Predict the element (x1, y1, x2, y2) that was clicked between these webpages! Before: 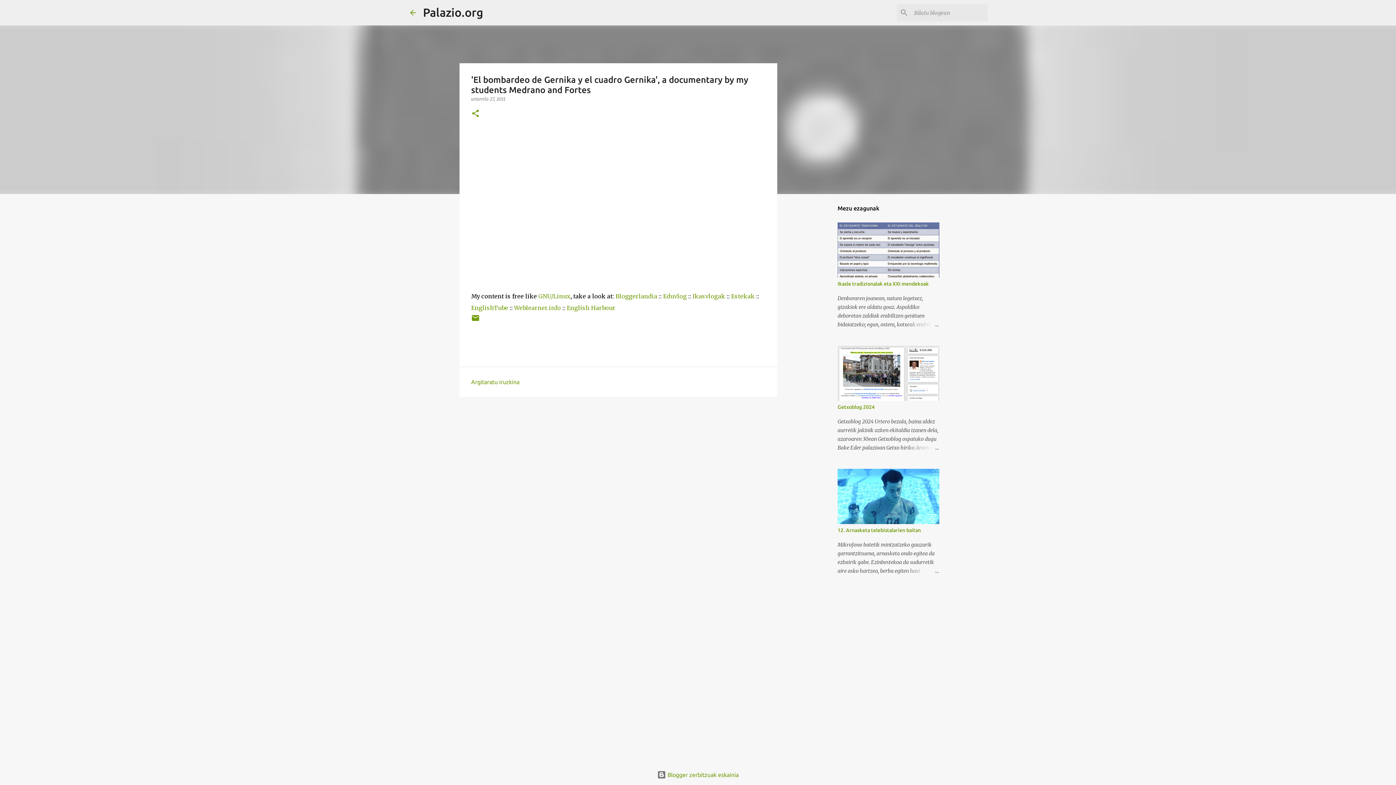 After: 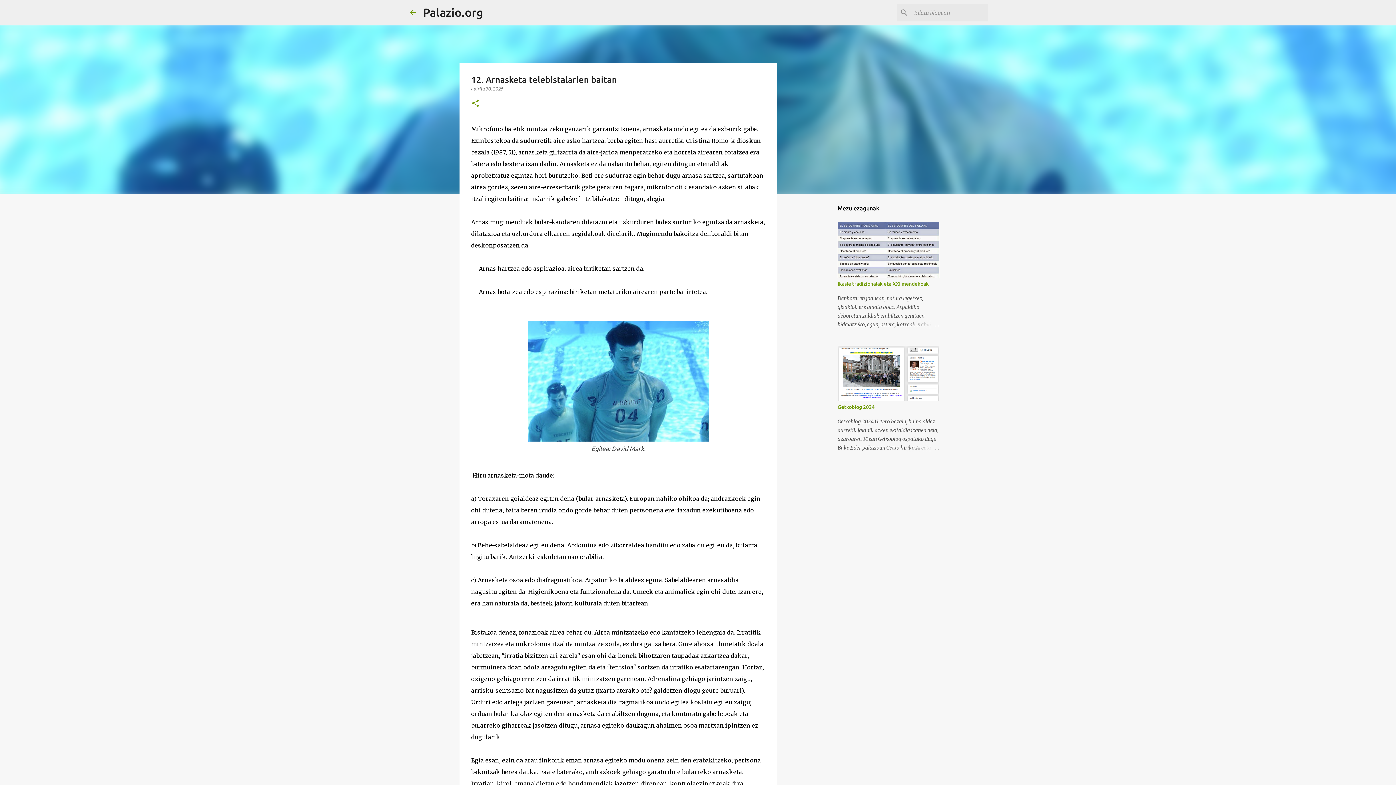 Action: bbox: (837, 527, 921, 533) label: 12. Arnasketa telebistalarien baitan